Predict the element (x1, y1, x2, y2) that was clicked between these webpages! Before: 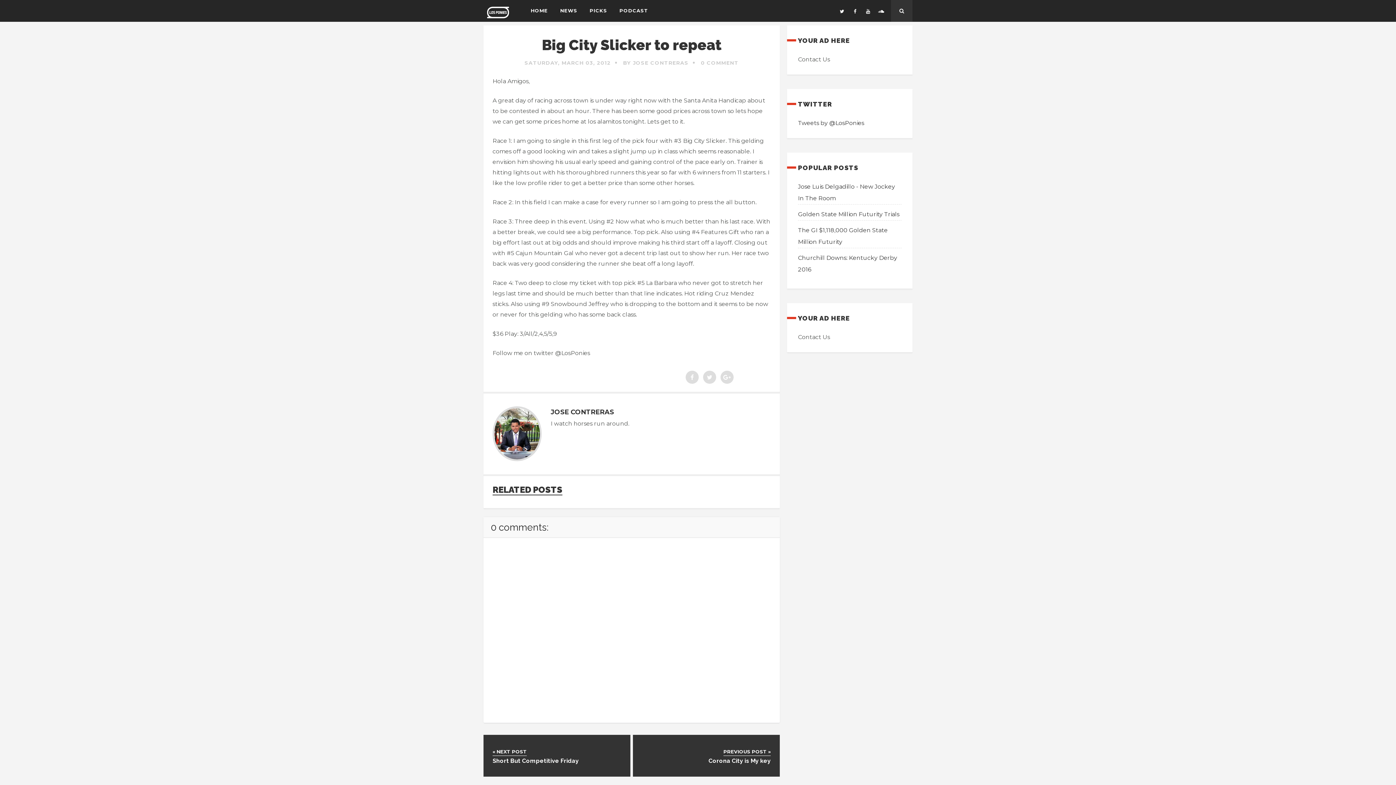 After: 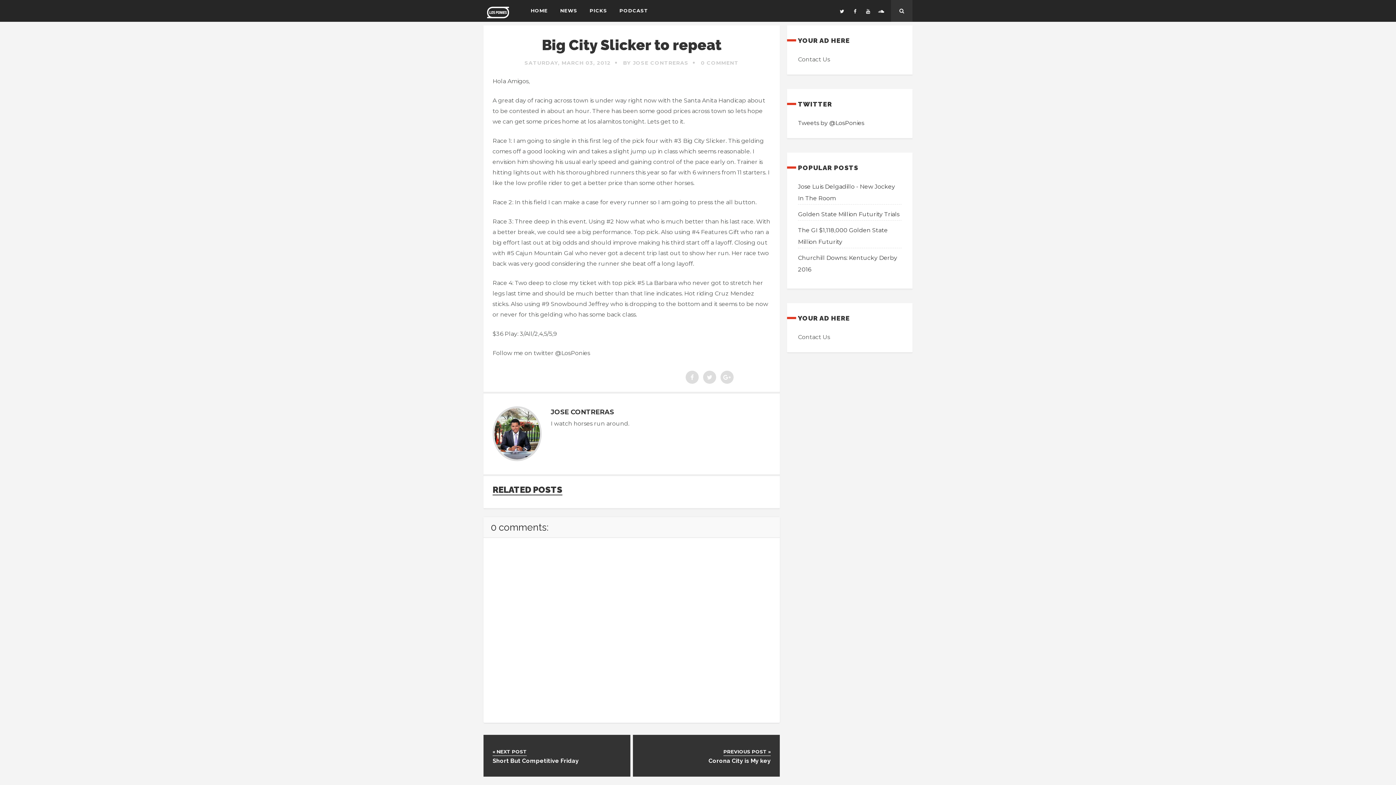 Action: label: BY JOSE CONTRERAS bbox: (623, 59, 688, 66)